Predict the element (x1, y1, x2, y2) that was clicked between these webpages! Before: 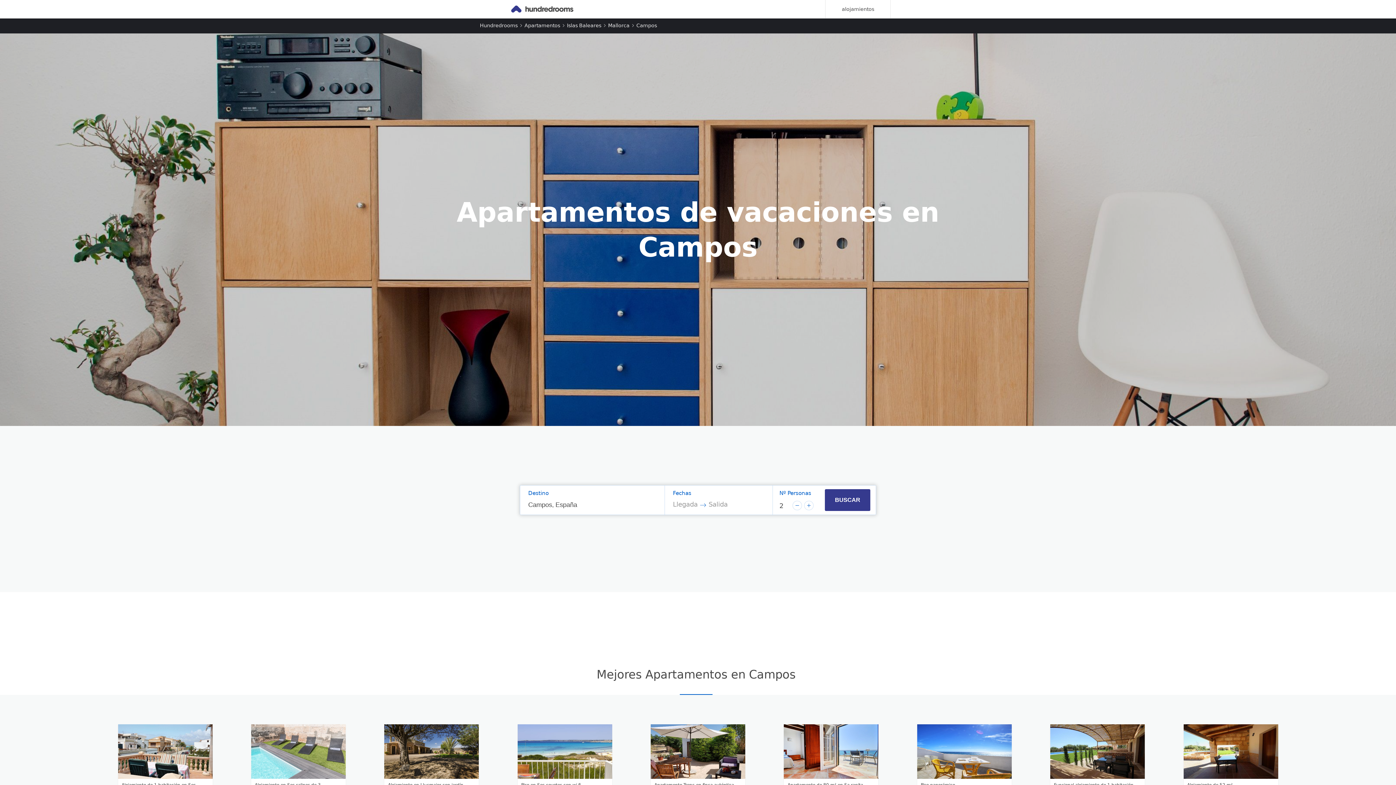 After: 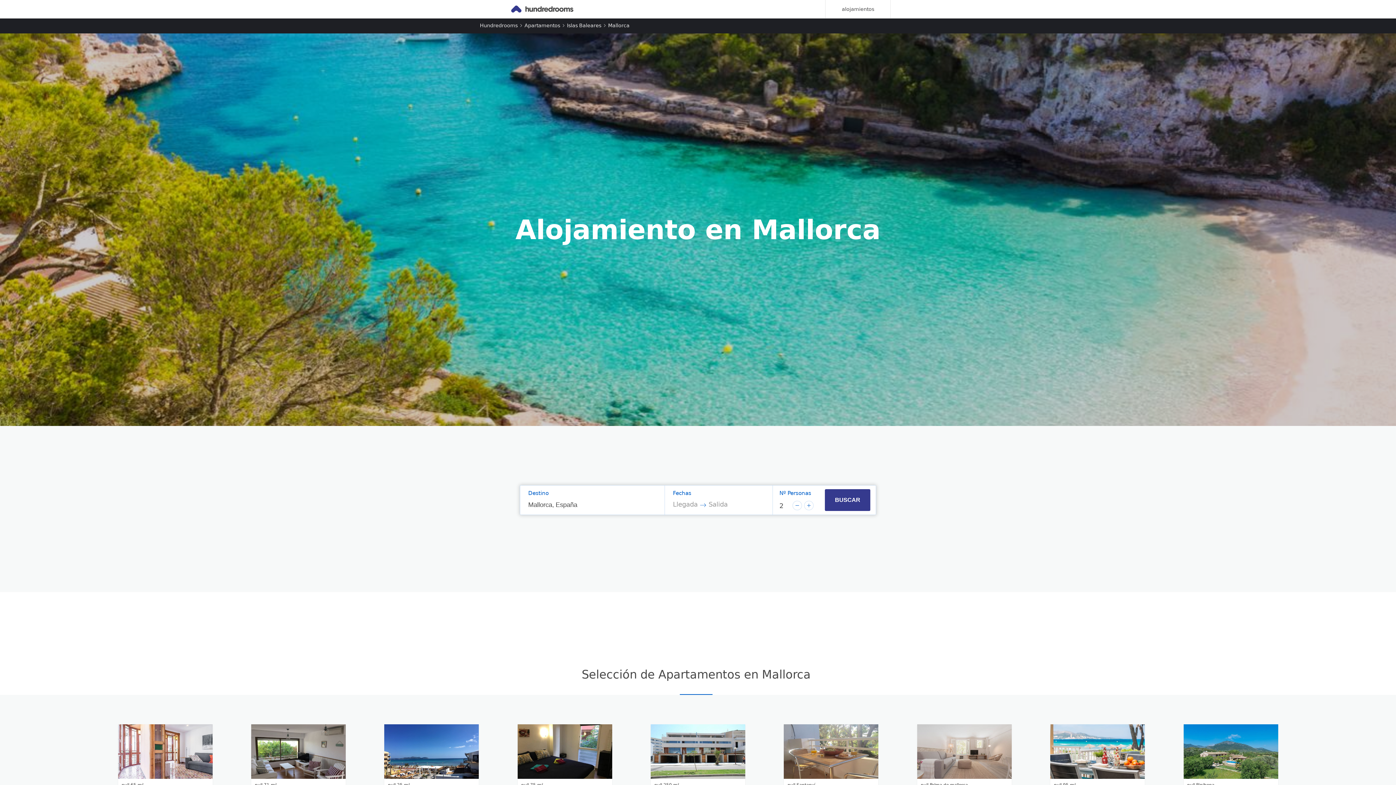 Action: label: Mallorca bbox: (608, 22, 629, 28)